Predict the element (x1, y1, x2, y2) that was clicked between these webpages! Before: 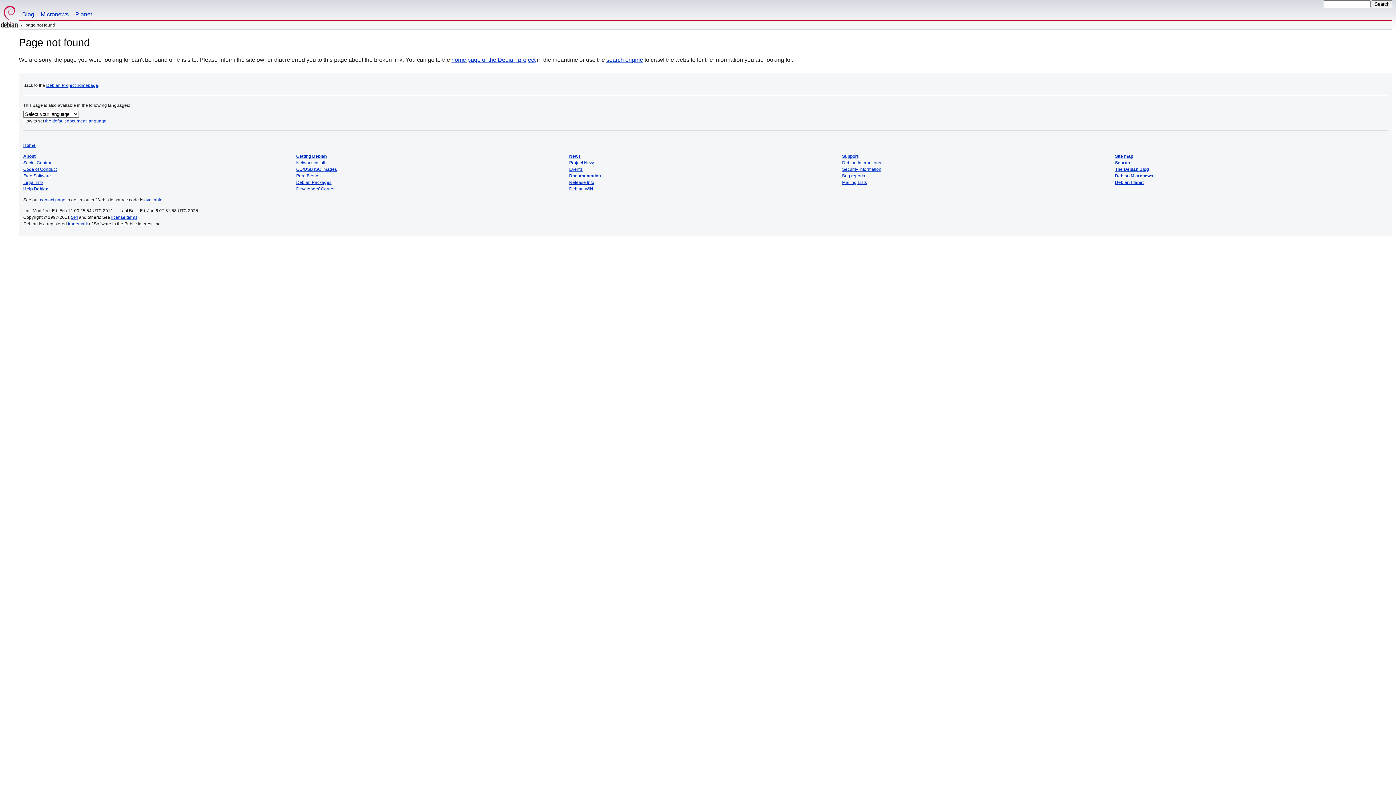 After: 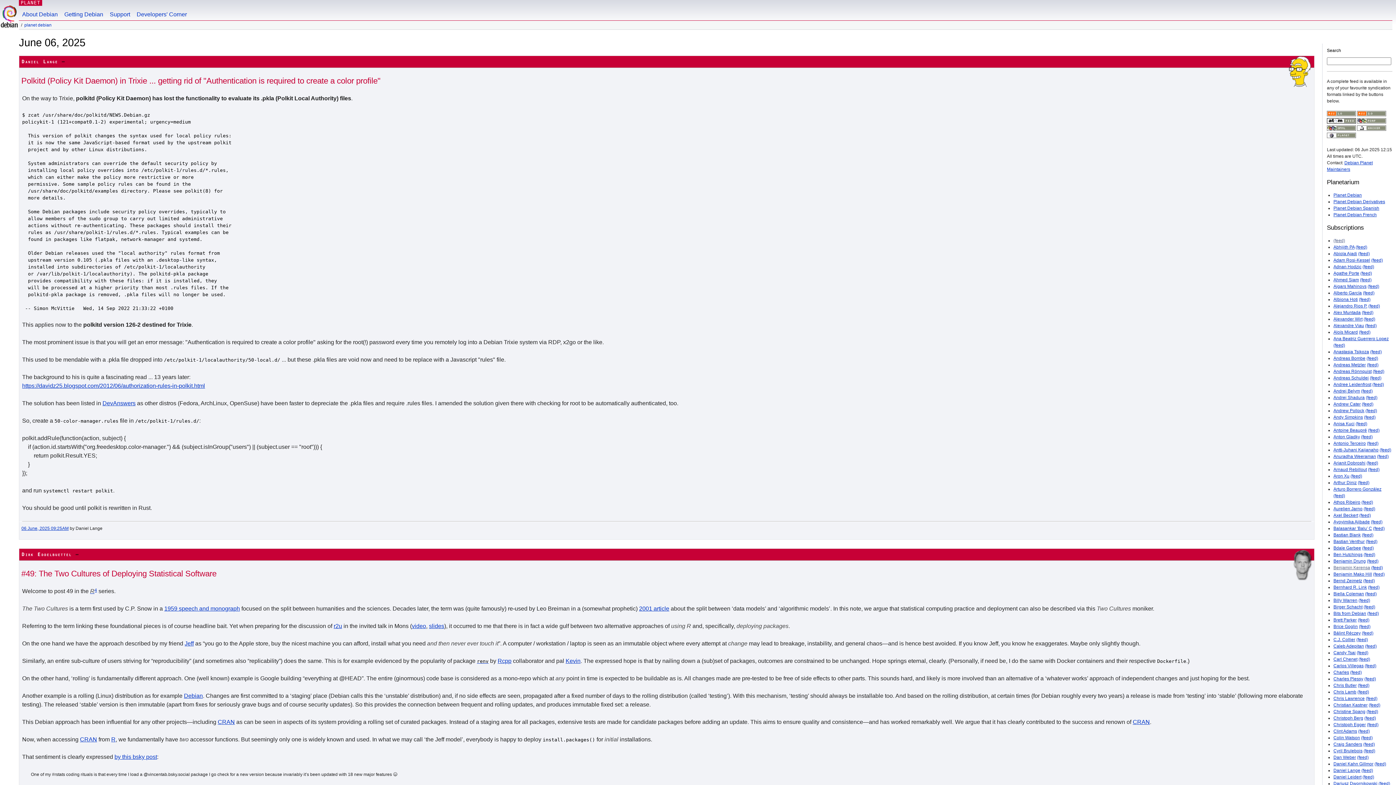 Action: label: Planet bbox: (72, 0, 95, 20)